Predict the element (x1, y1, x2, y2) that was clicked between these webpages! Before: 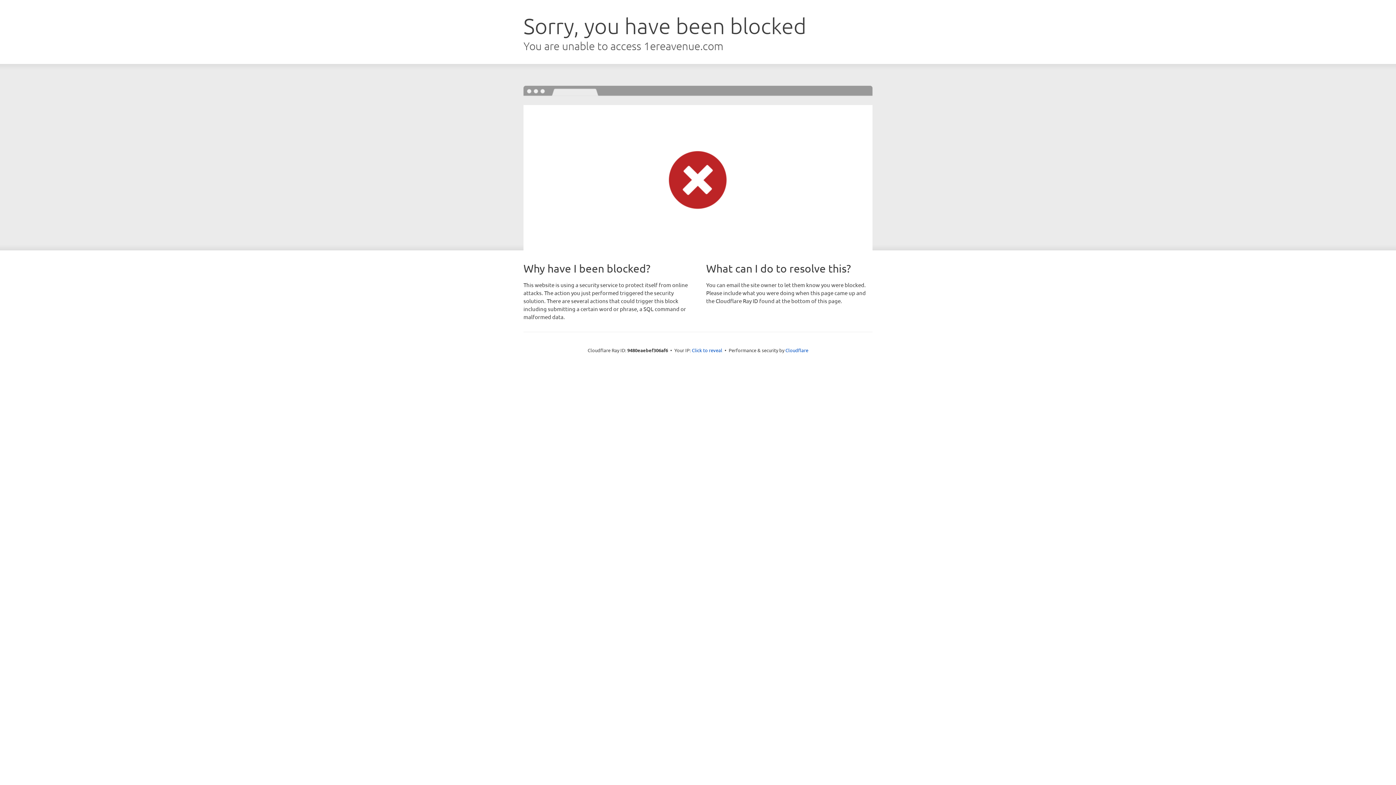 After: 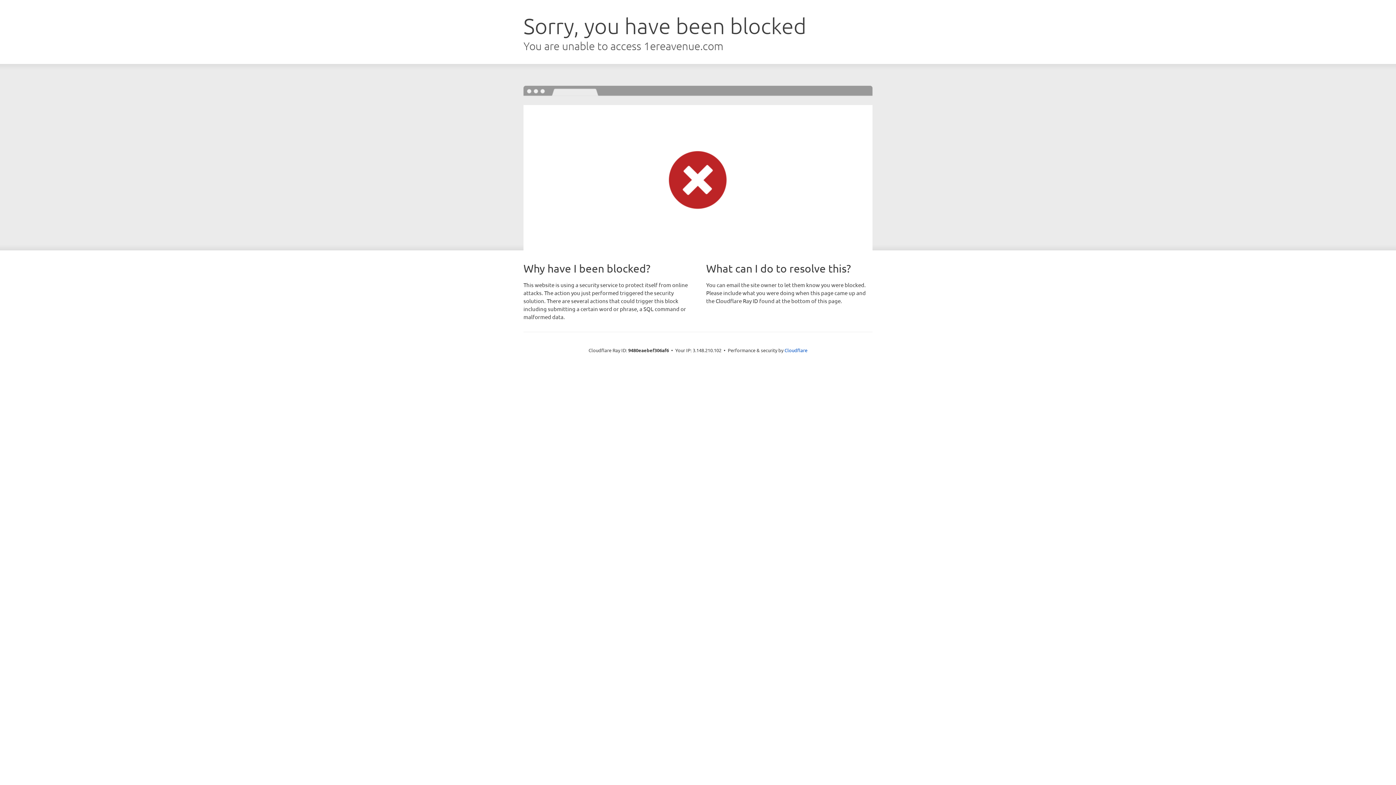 Action: bbox: (692, 346, 722, 353) label: Click to reveal